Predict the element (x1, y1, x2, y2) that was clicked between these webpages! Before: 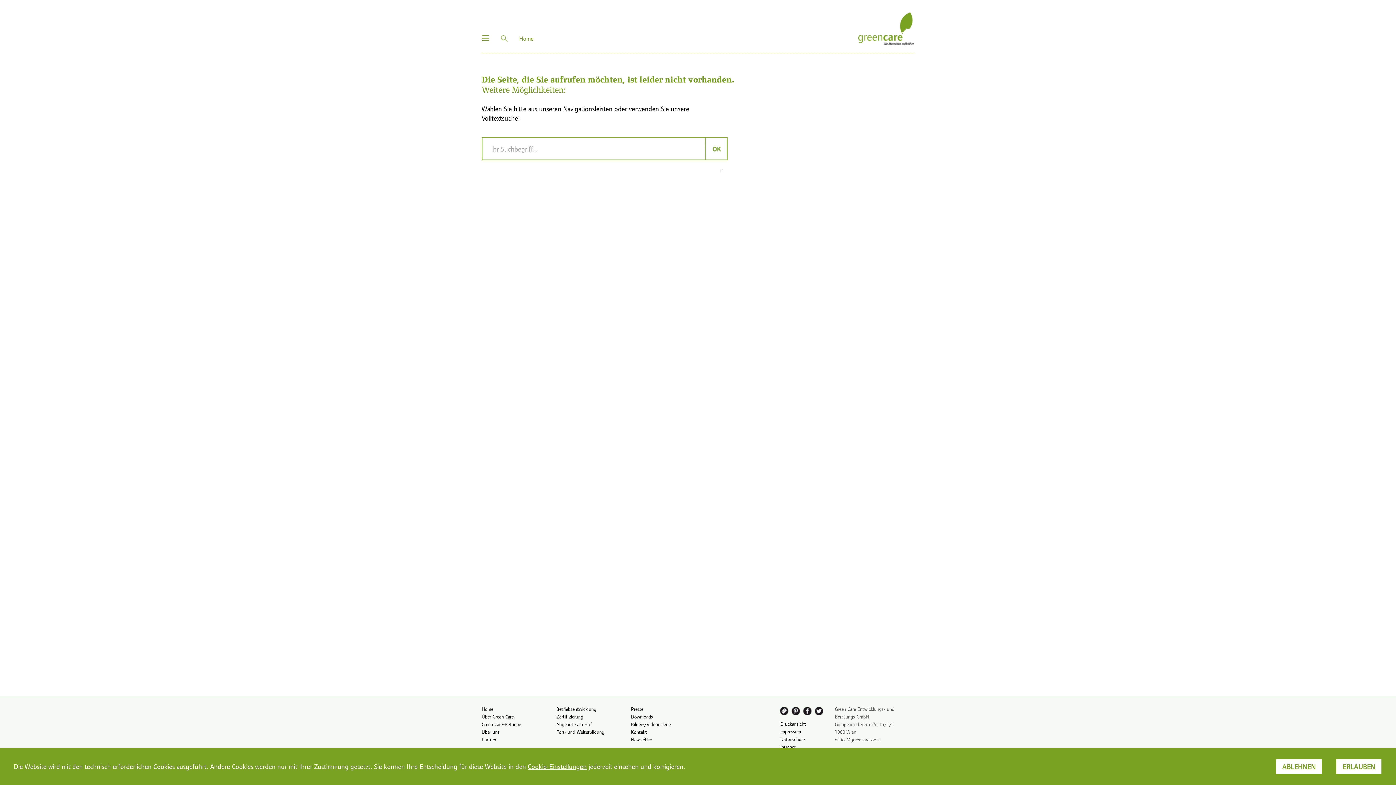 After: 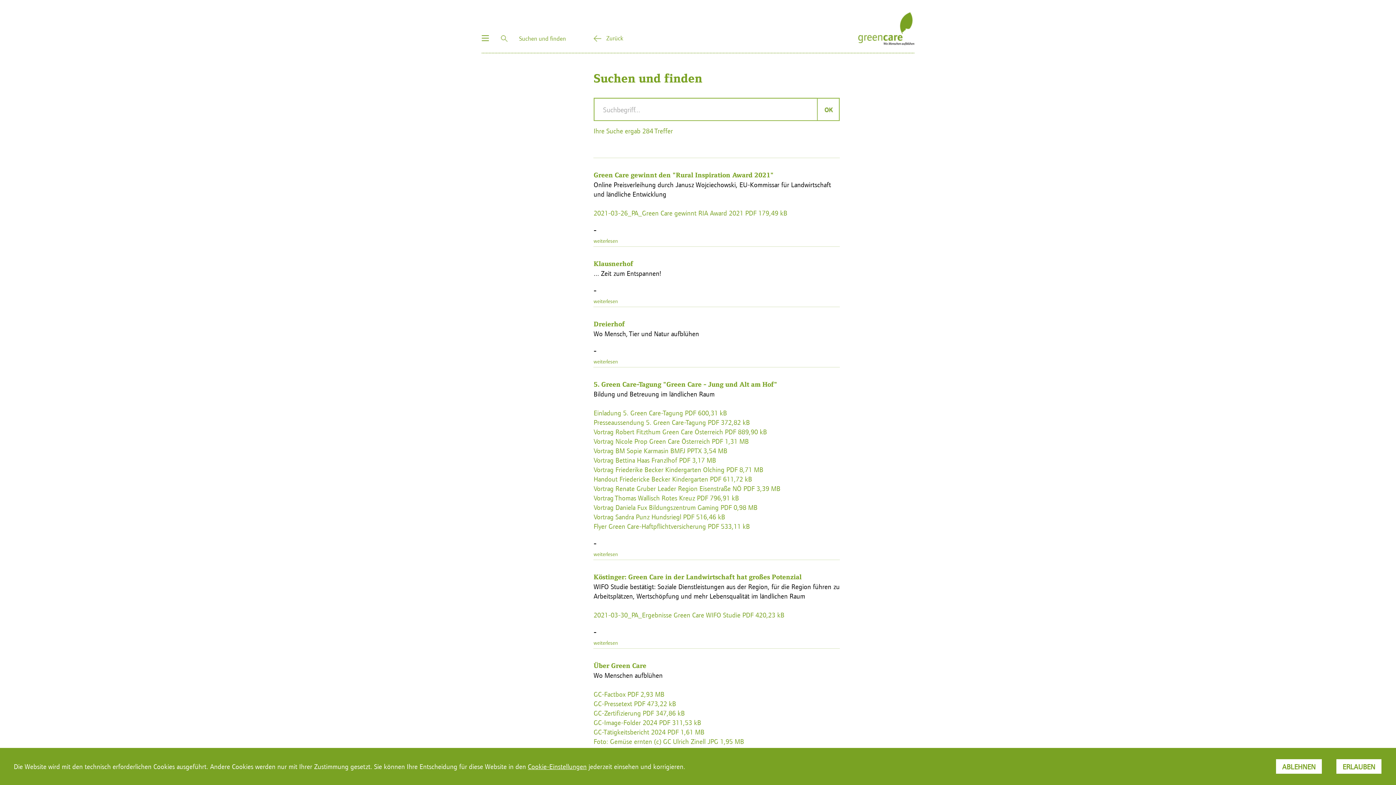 Action: label: OK bbox: (705, 137, 728, 160)